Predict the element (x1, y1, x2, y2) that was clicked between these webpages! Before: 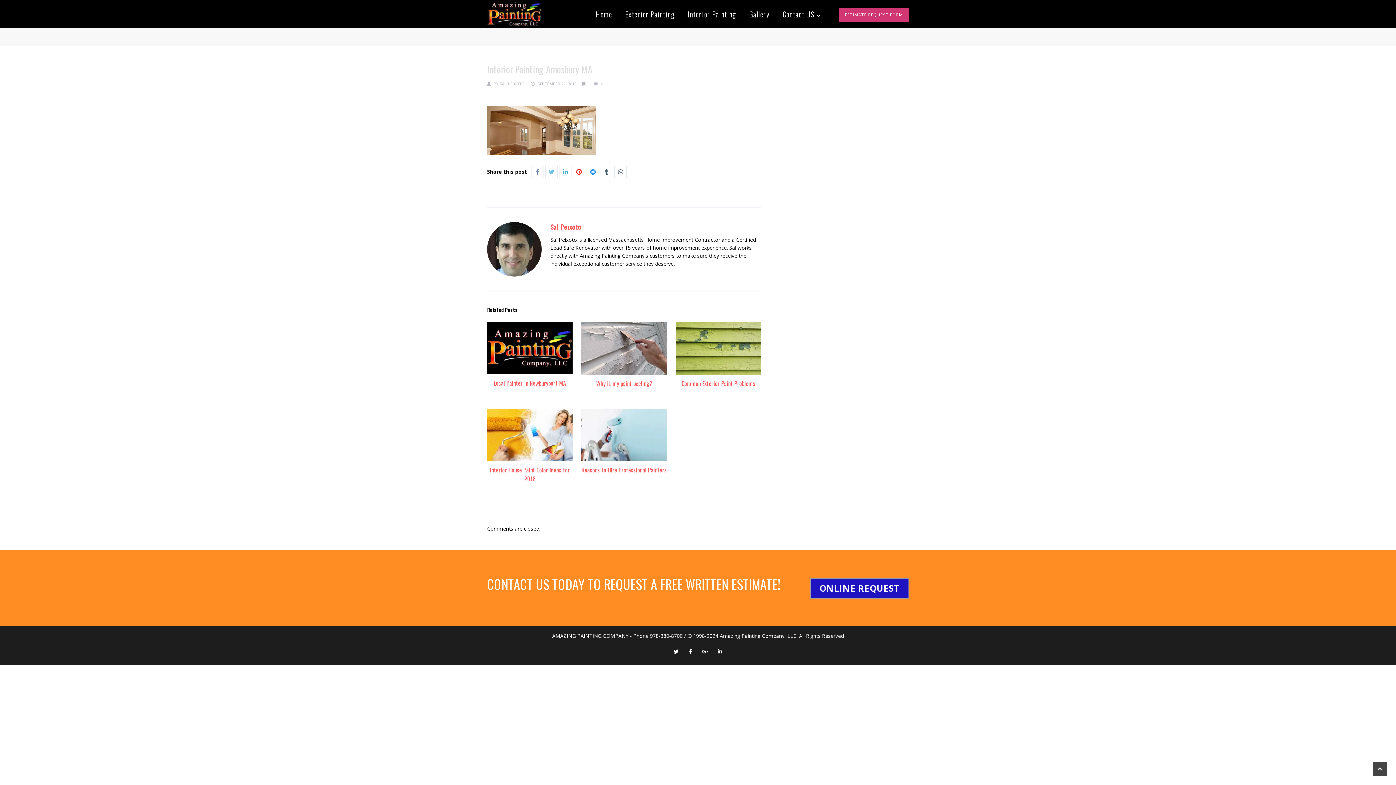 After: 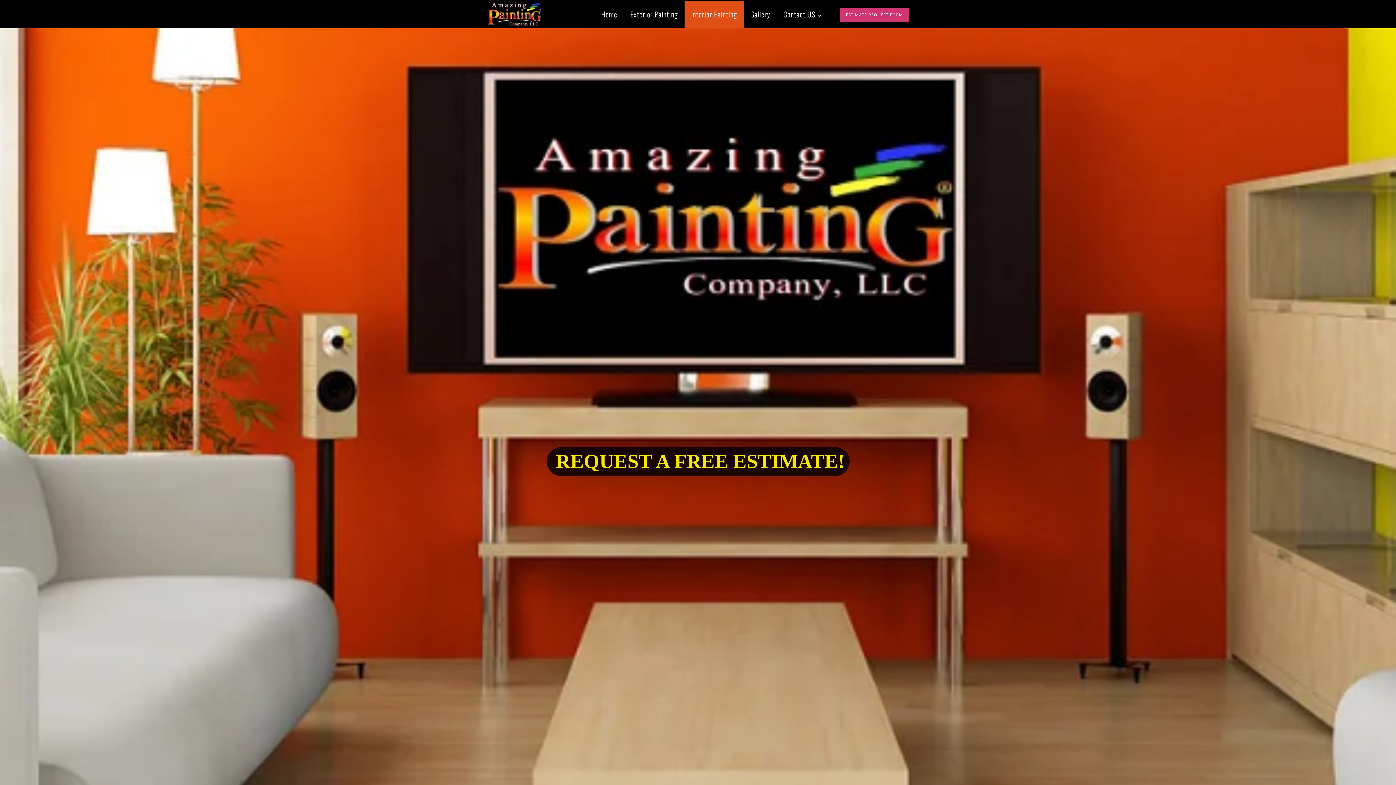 Action: label: Interior Painting bbox: (681, 0, 742, 27)